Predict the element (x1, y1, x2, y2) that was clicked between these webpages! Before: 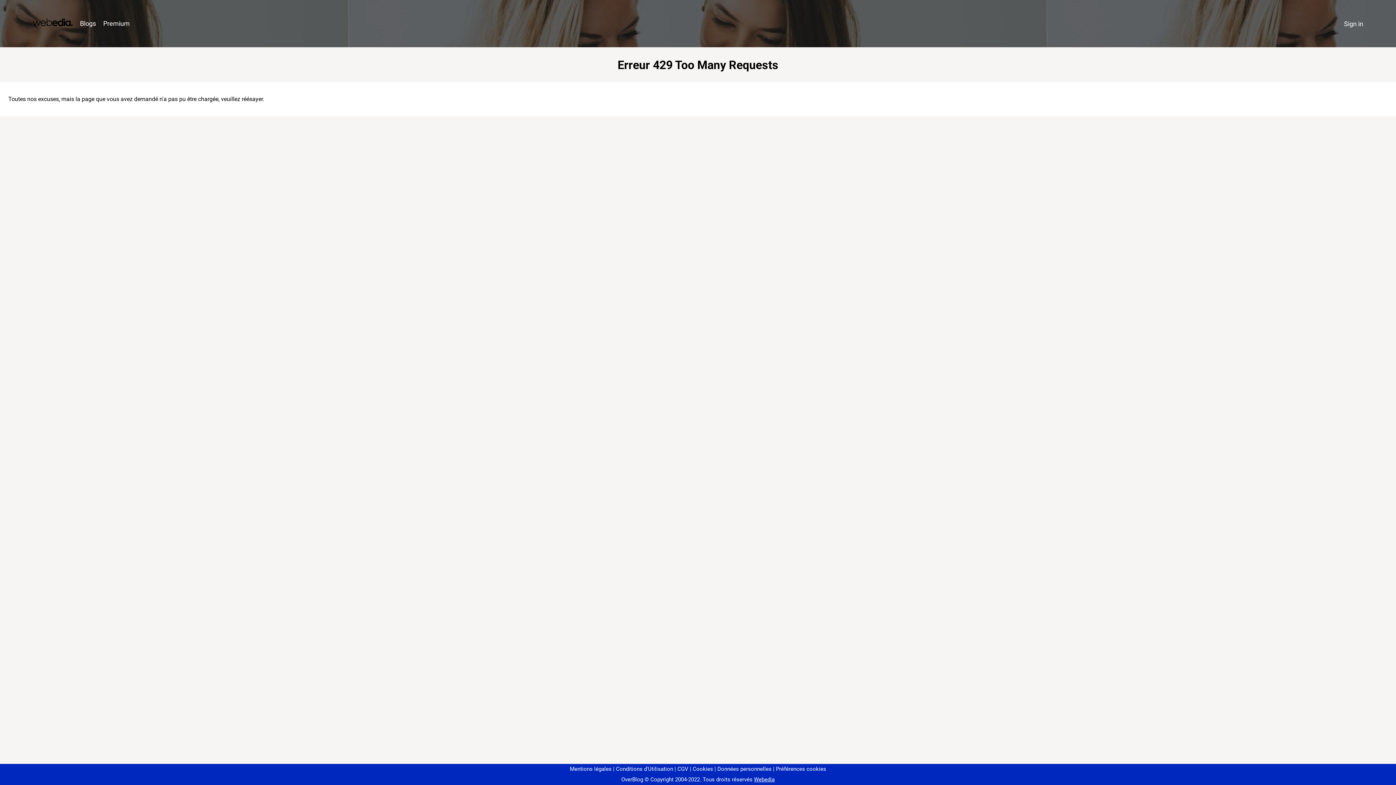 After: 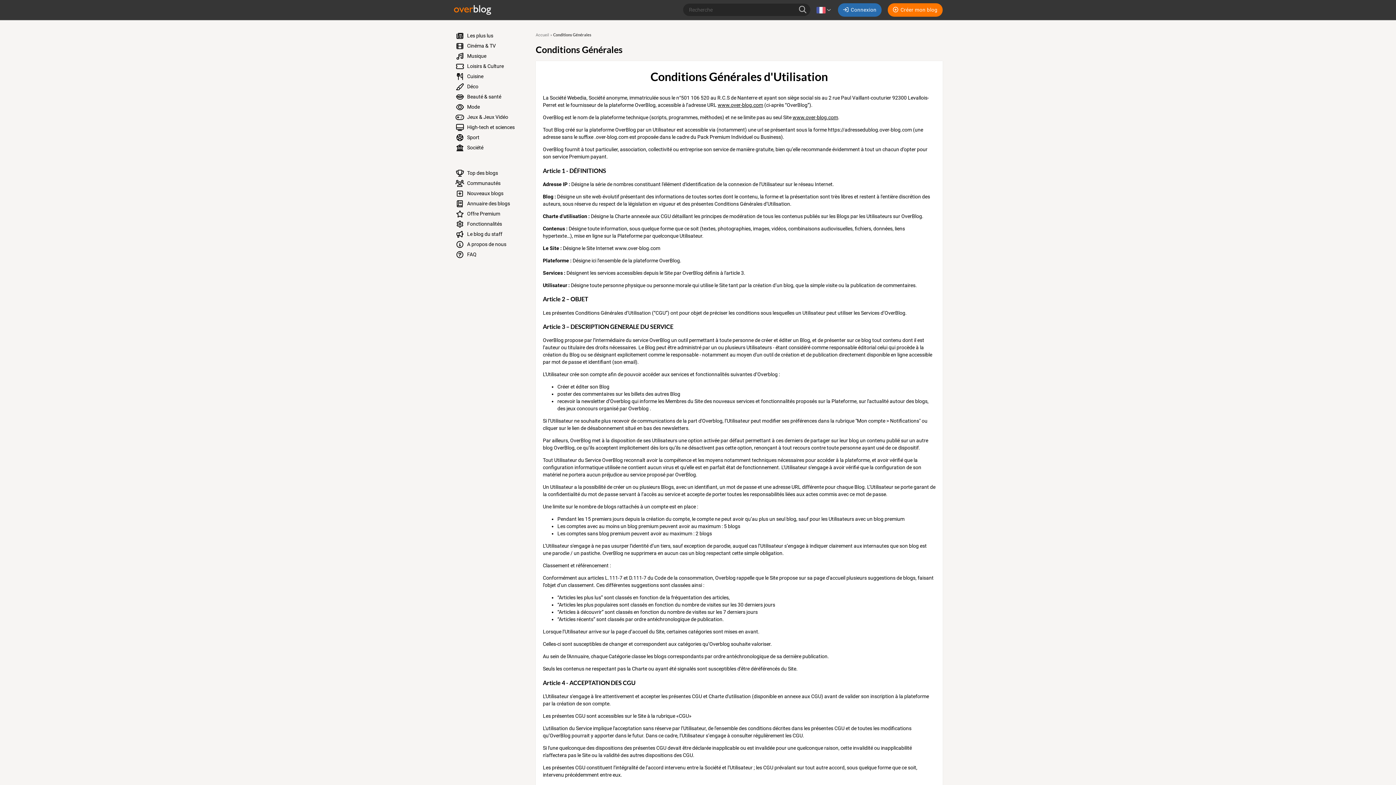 Action: bbox: (613, 766, 673, 772) label: Conditions d'Utilisation